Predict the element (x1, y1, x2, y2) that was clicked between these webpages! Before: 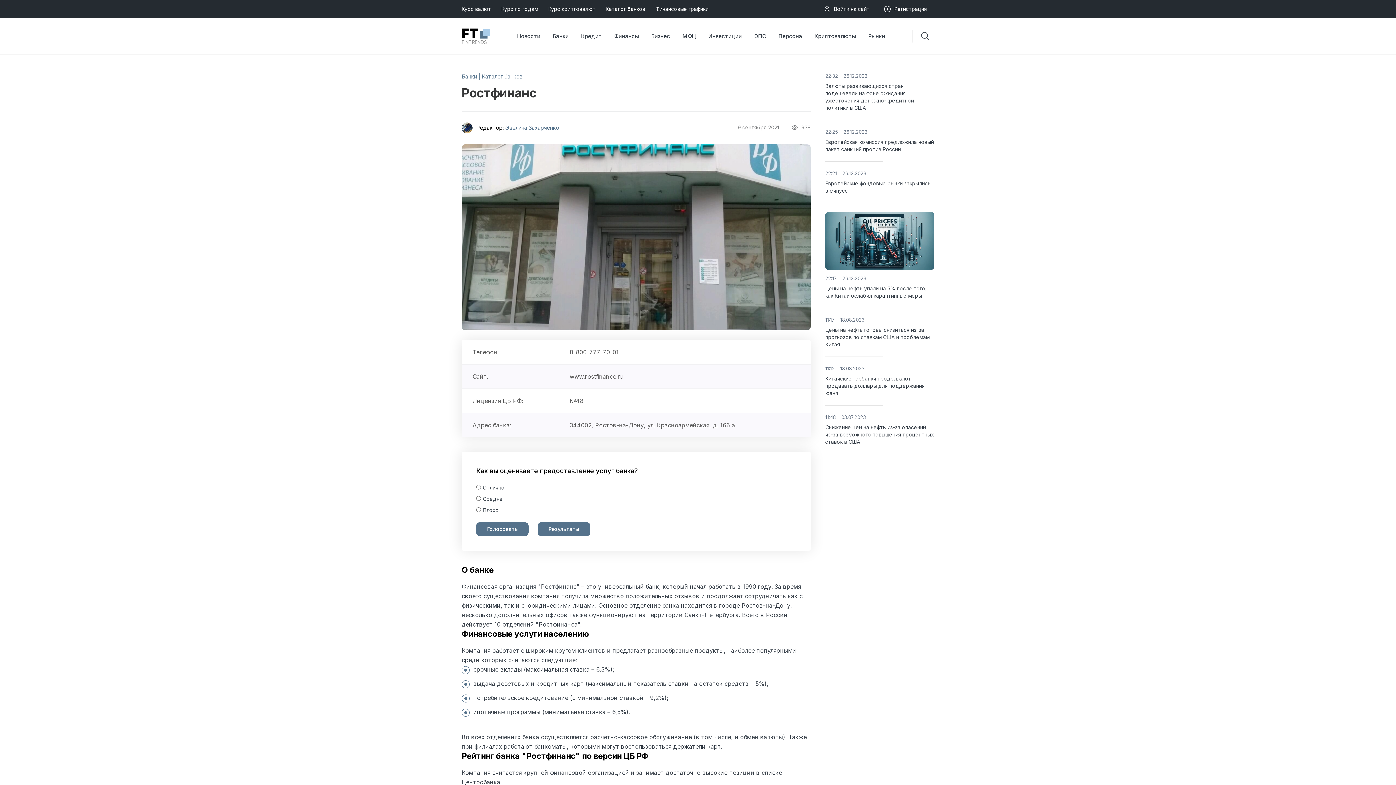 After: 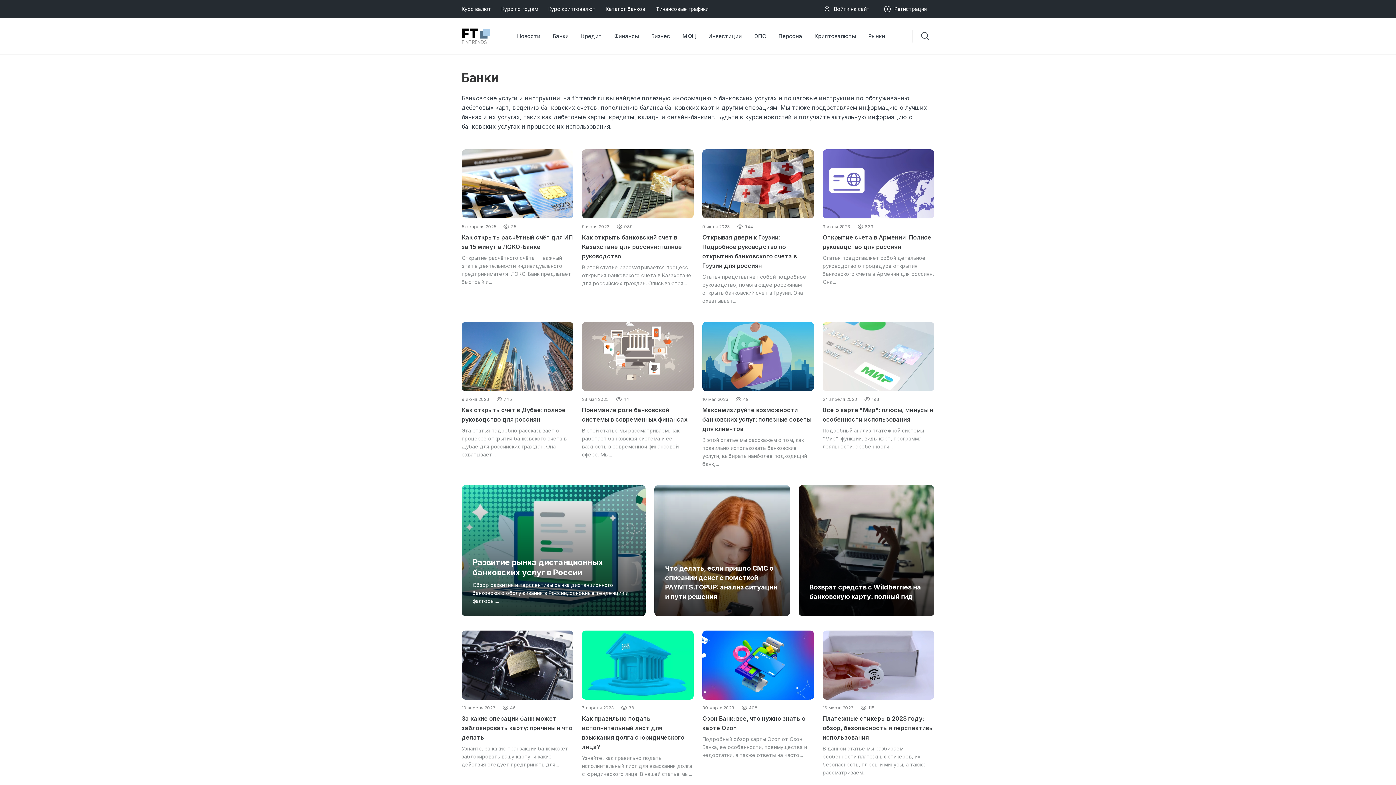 Action: label: Банки bbox: (461, 73, 477, 80)